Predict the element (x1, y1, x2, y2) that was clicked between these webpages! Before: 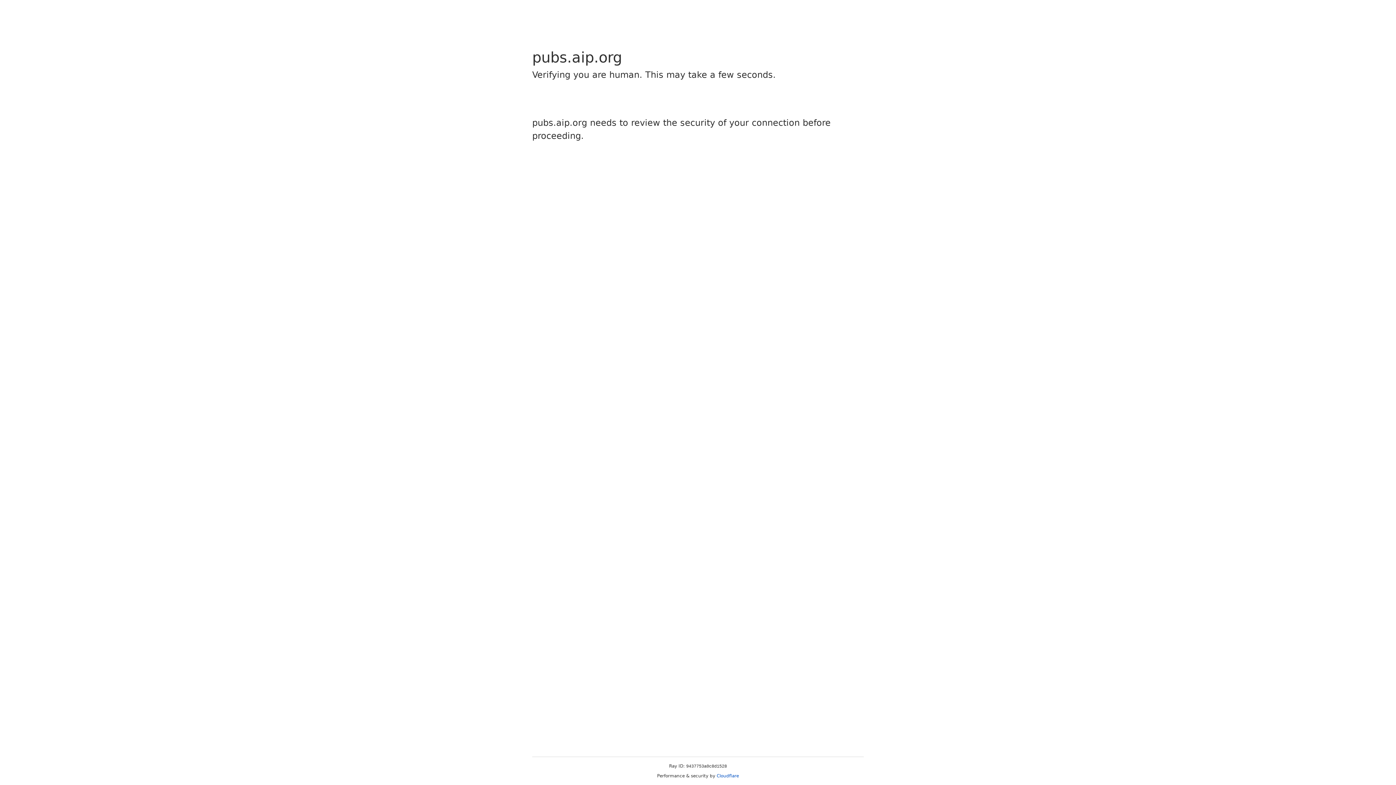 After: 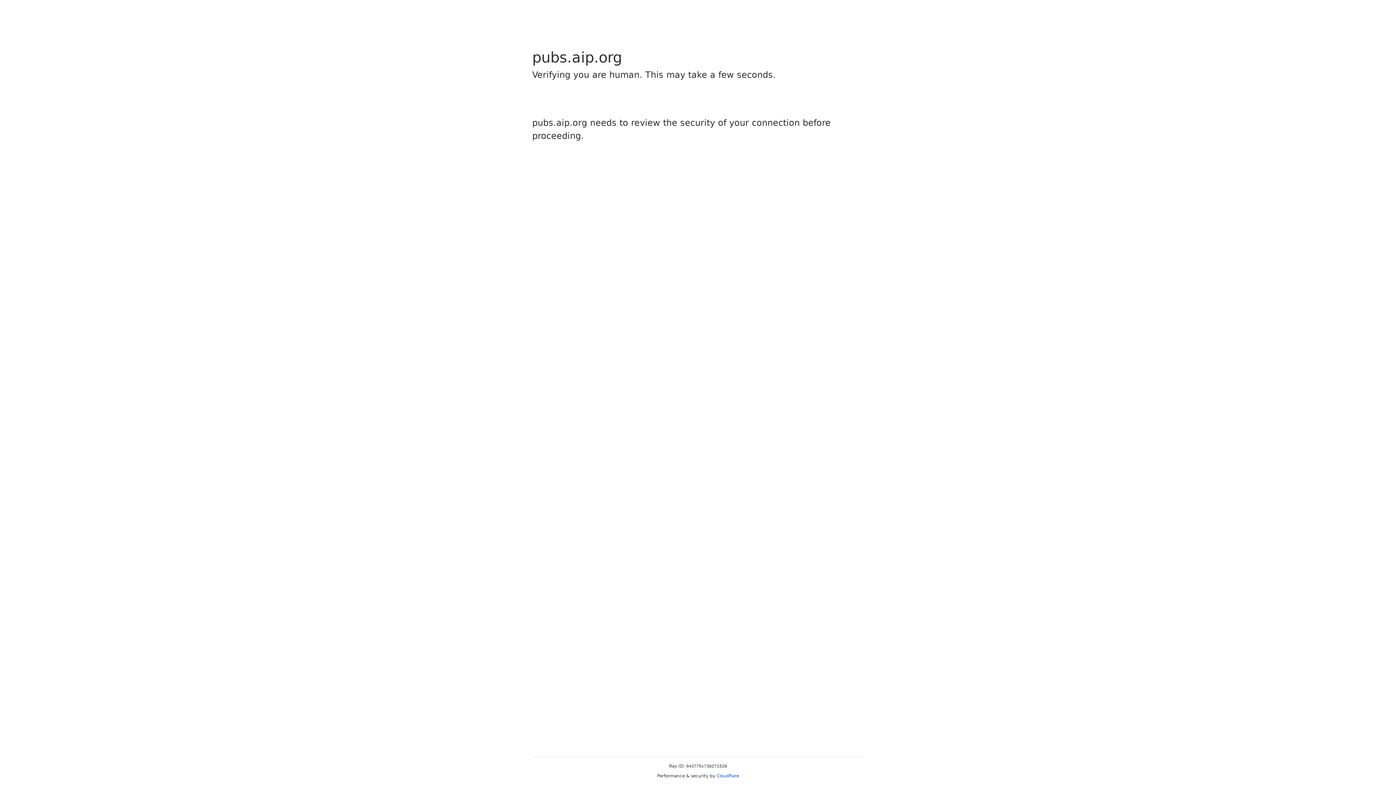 Action: label: Cloudflare bbox: (716, 773, 739, 778)